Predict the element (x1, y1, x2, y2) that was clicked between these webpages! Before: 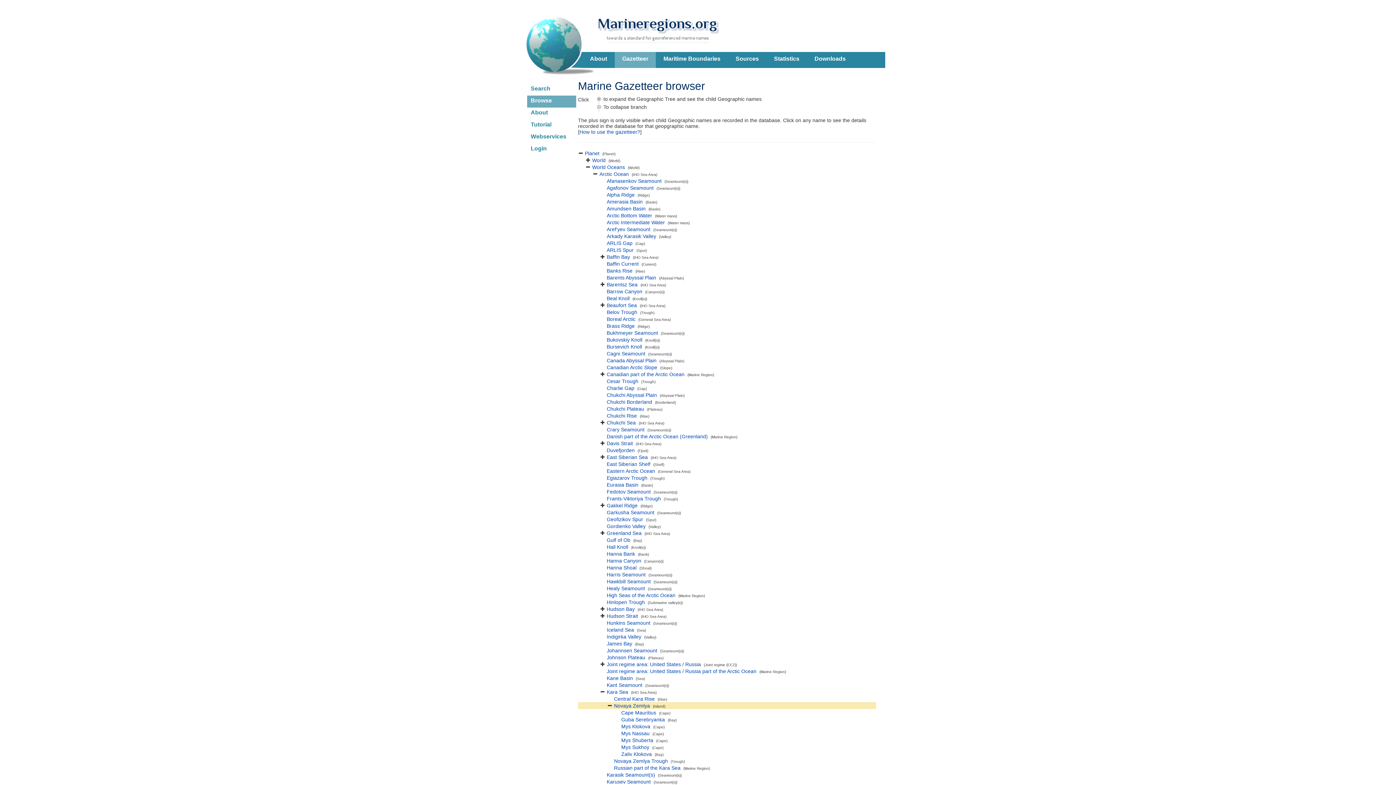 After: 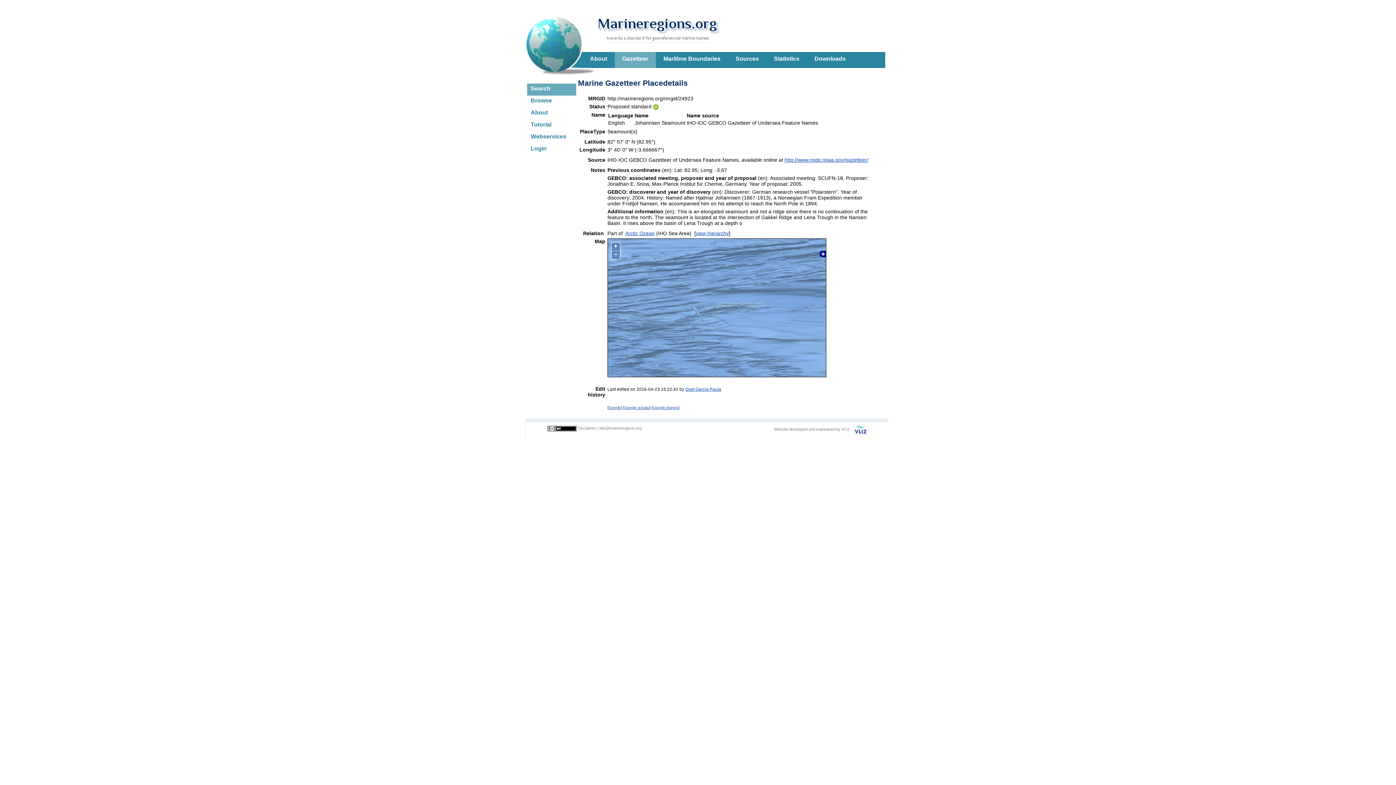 Action: label: Johannsen Seamount bbox: (606, 648, 657, 653)